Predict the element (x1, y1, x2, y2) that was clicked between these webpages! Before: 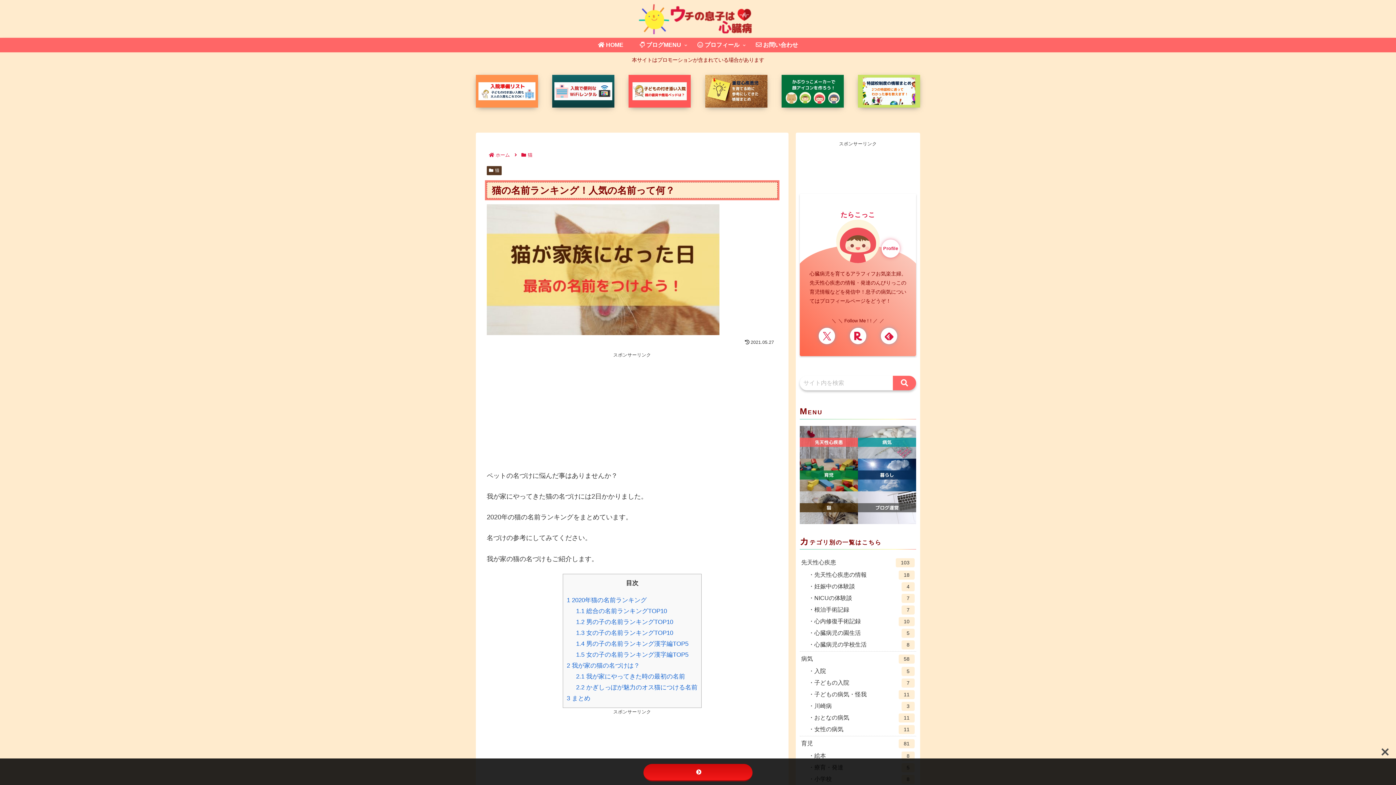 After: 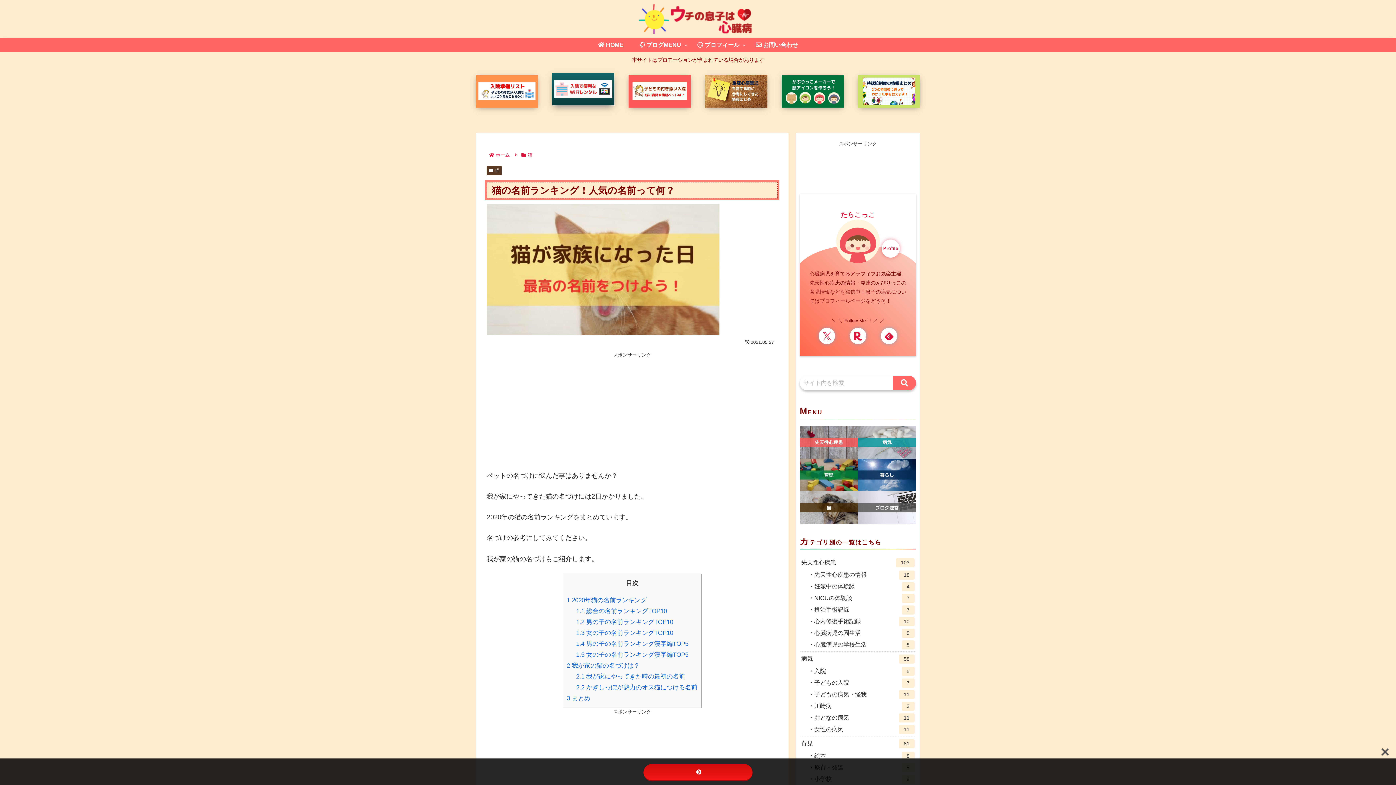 Action: bbox: (552, 98, 614, 105)